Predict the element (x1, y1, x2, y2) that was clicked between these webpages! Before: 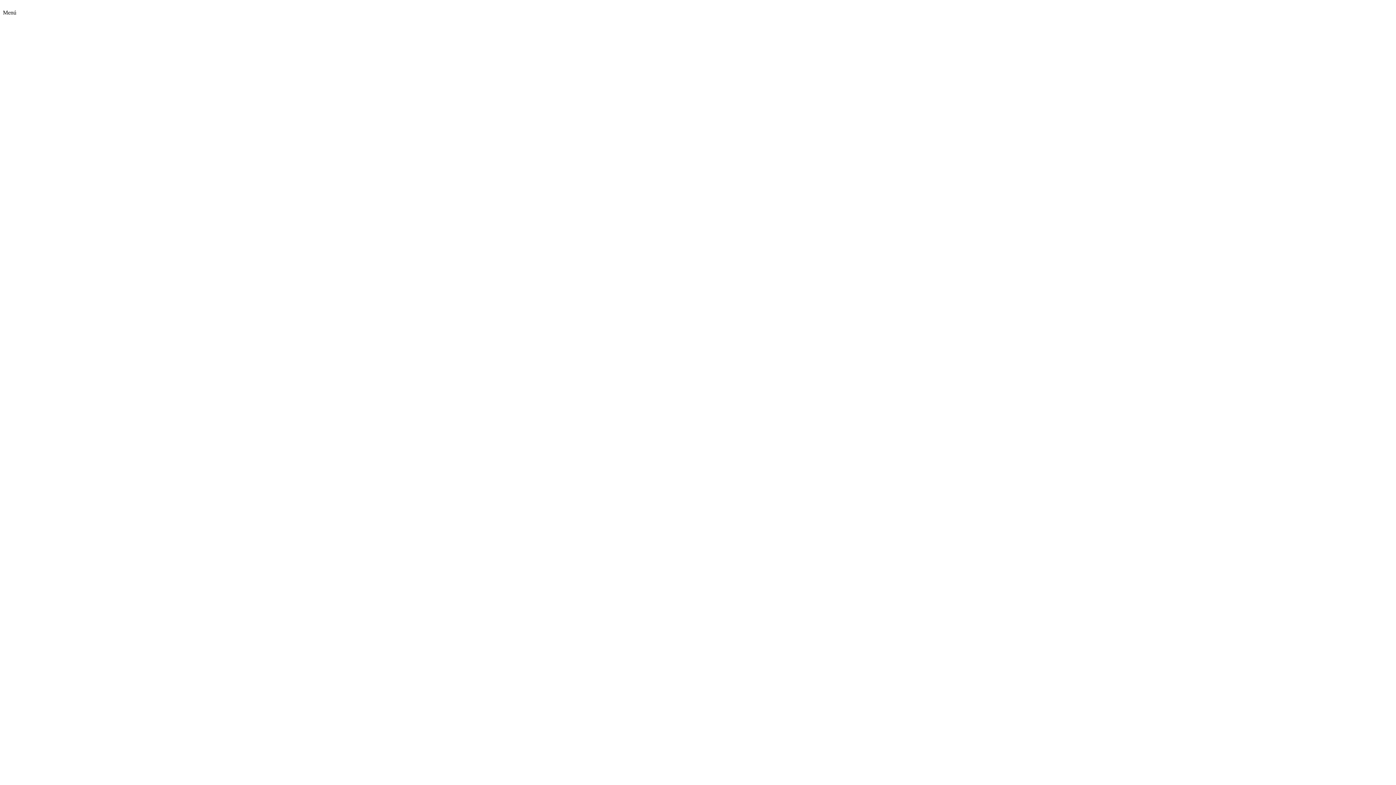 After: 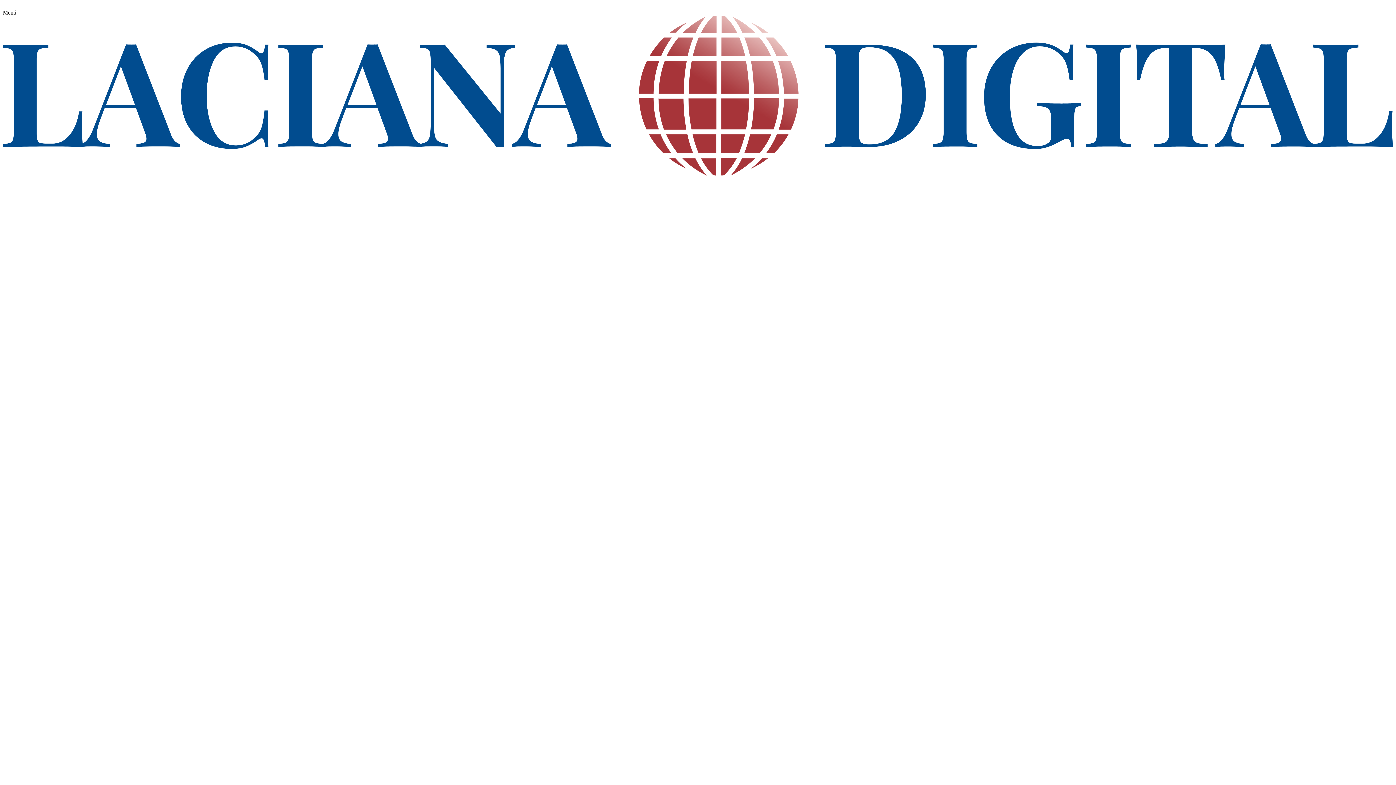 Action: bbox: (2, 65, 112, 71)